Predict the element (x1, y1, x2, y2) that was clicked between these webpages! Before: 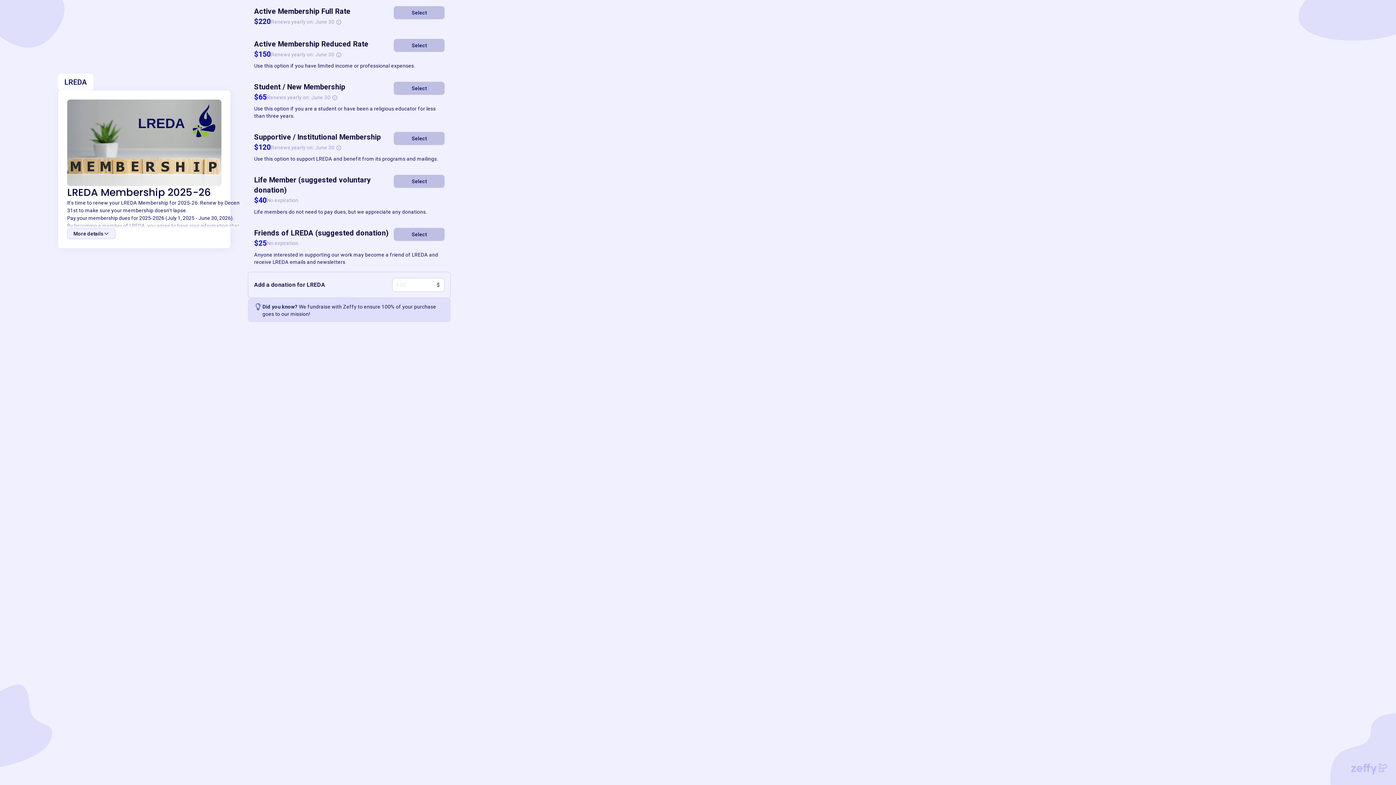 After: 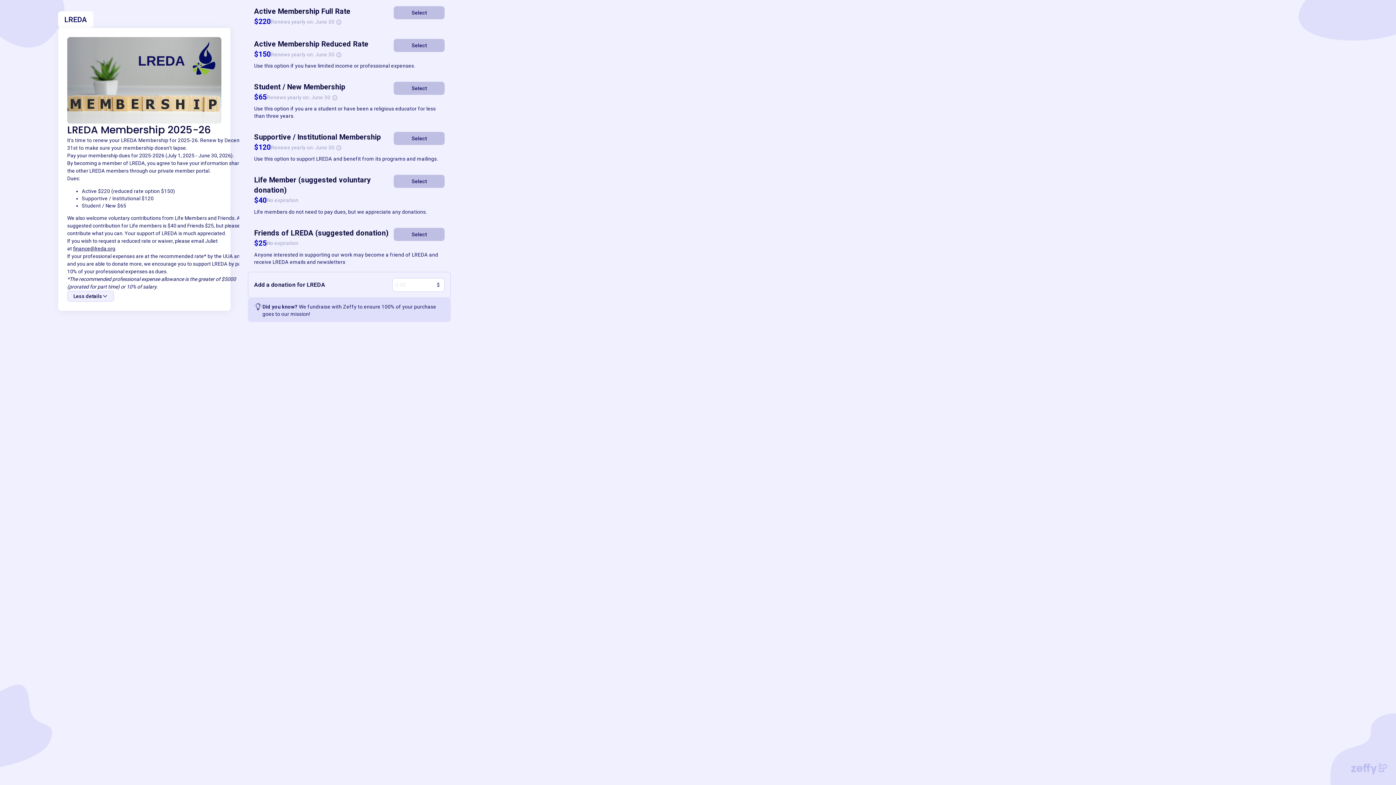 Action: label: More details bbox: (67, 228, 115, 239)